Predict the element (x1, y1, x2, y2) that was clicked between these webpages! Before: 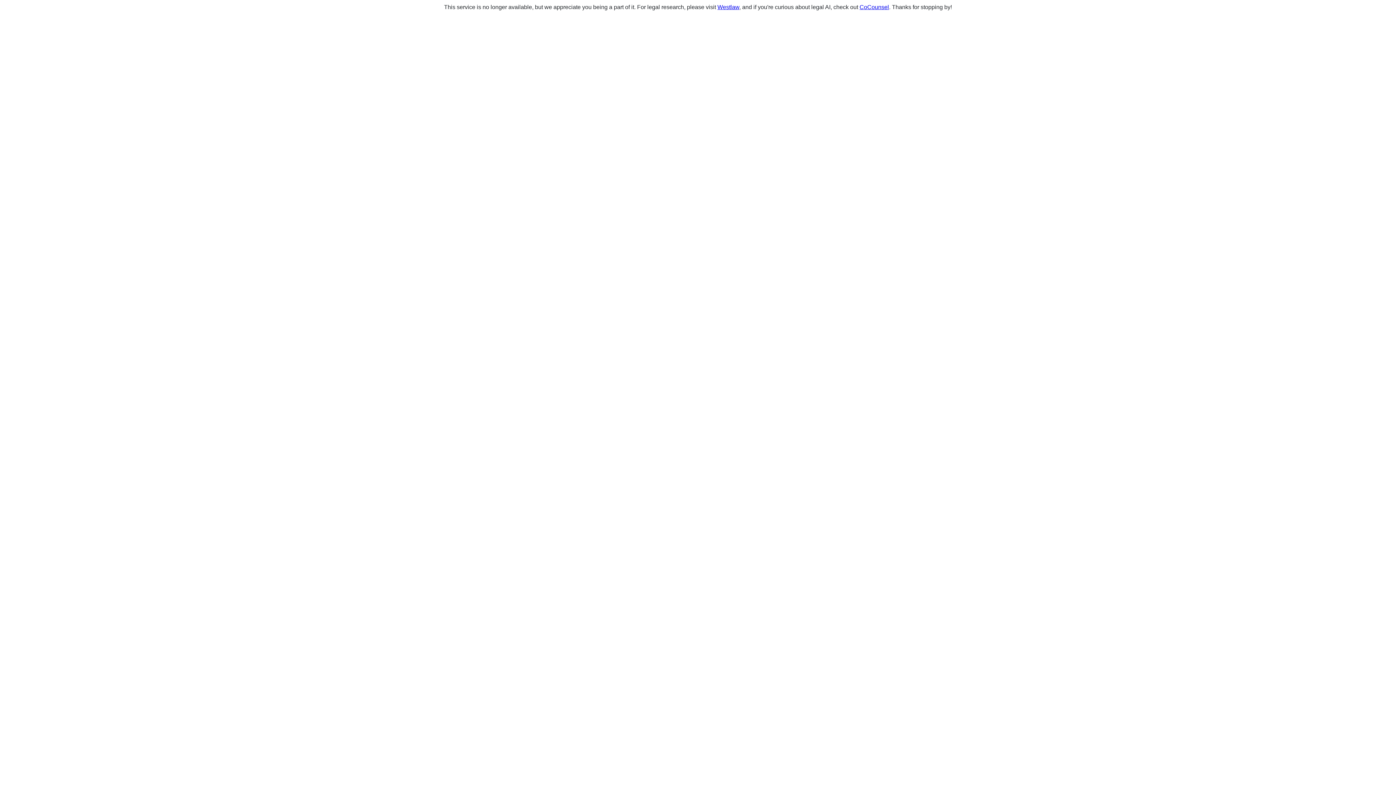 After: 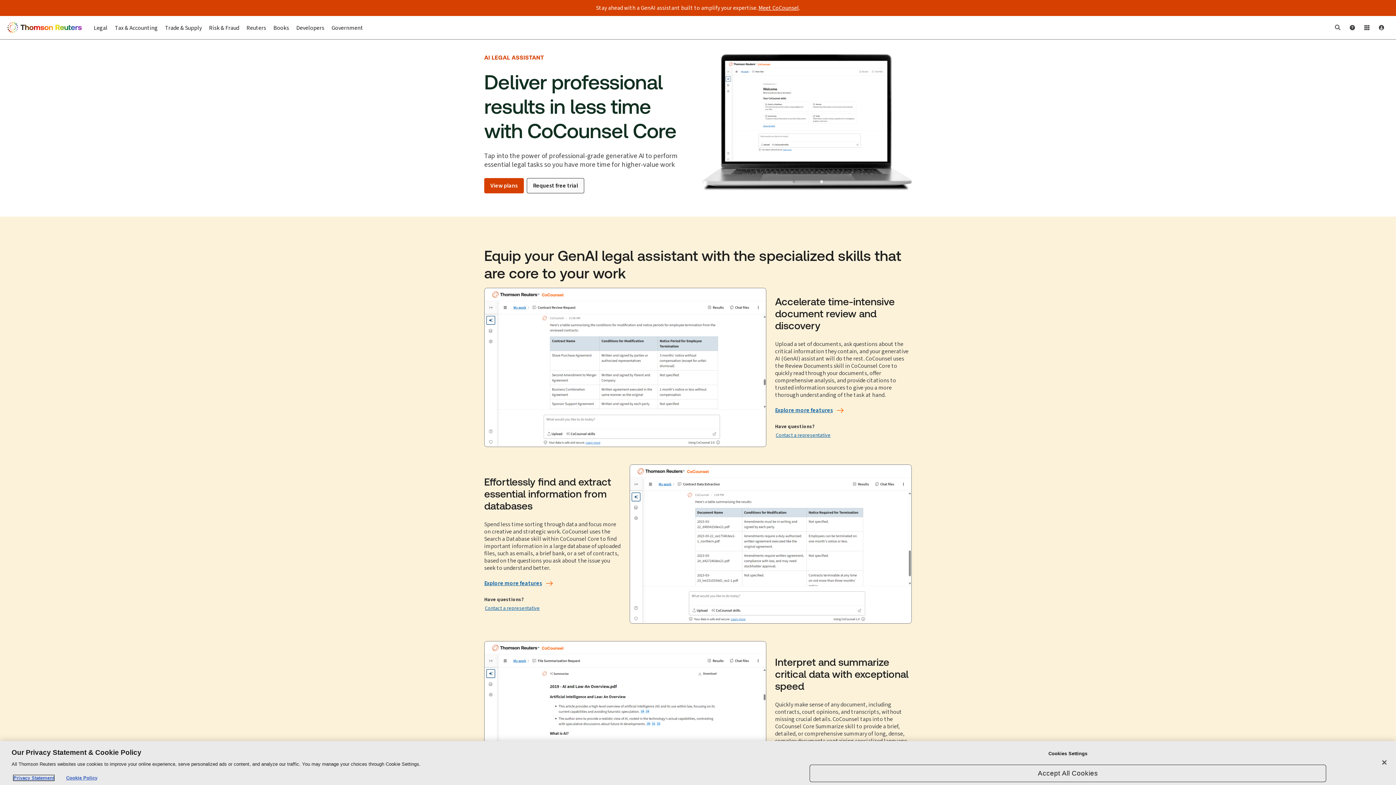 Action: label: CoCounsel bbox: (859, 4, 889, 10)